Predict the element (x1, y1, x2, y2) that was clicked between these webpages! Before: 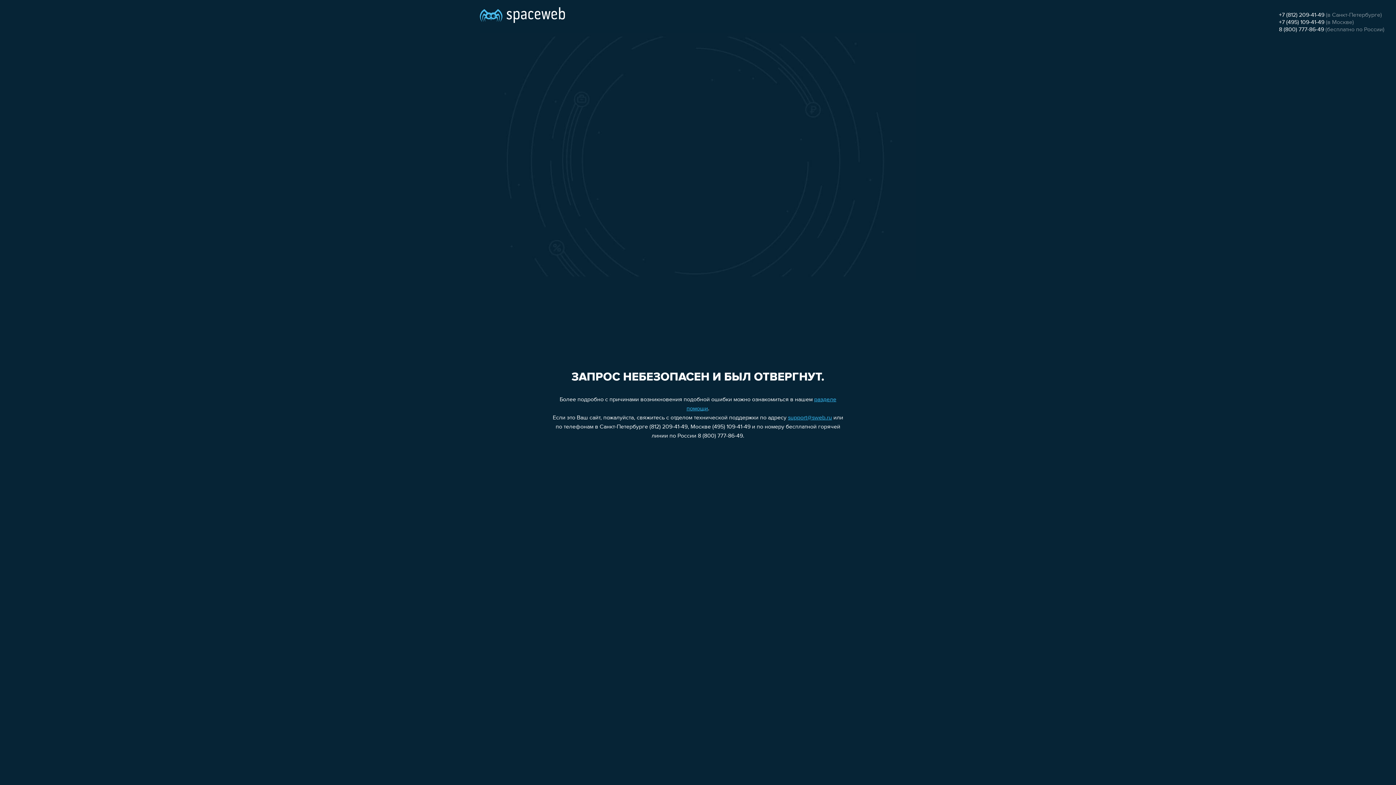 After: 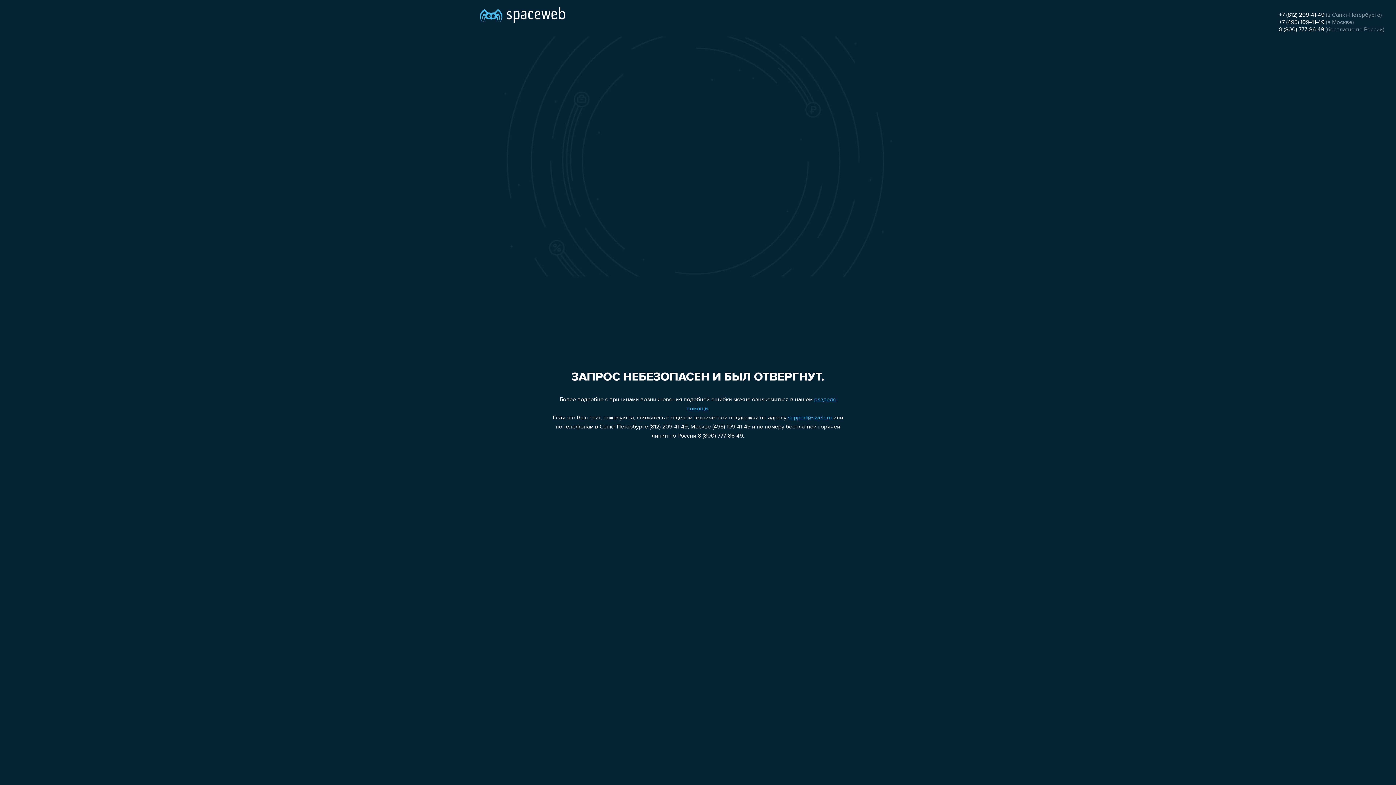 Action: label: 8 (800) 777-86-49 bbox: (1279, 26, 1324, 32)